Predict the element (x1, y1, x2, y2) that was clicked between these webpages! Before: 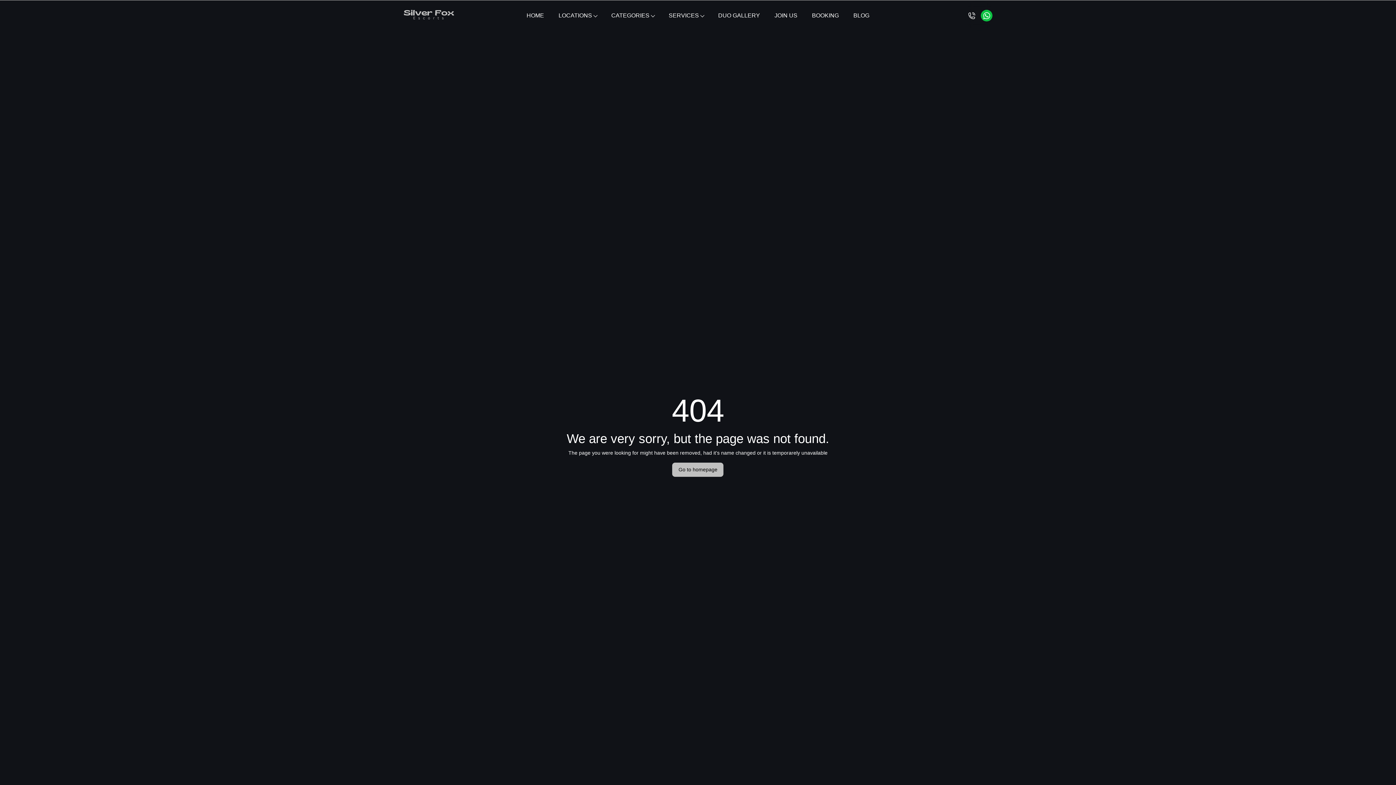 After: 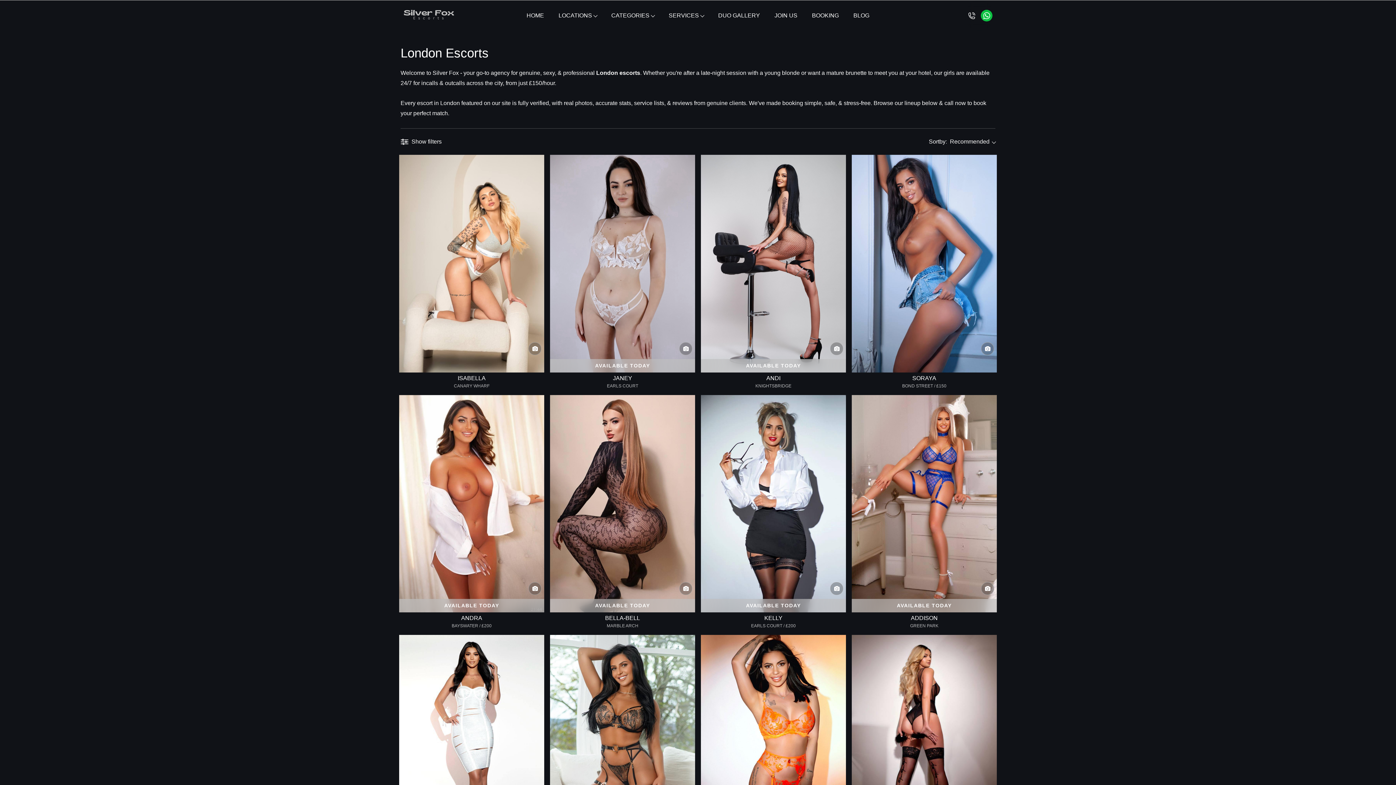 Action: bbox: (401, 9, 456, 20)